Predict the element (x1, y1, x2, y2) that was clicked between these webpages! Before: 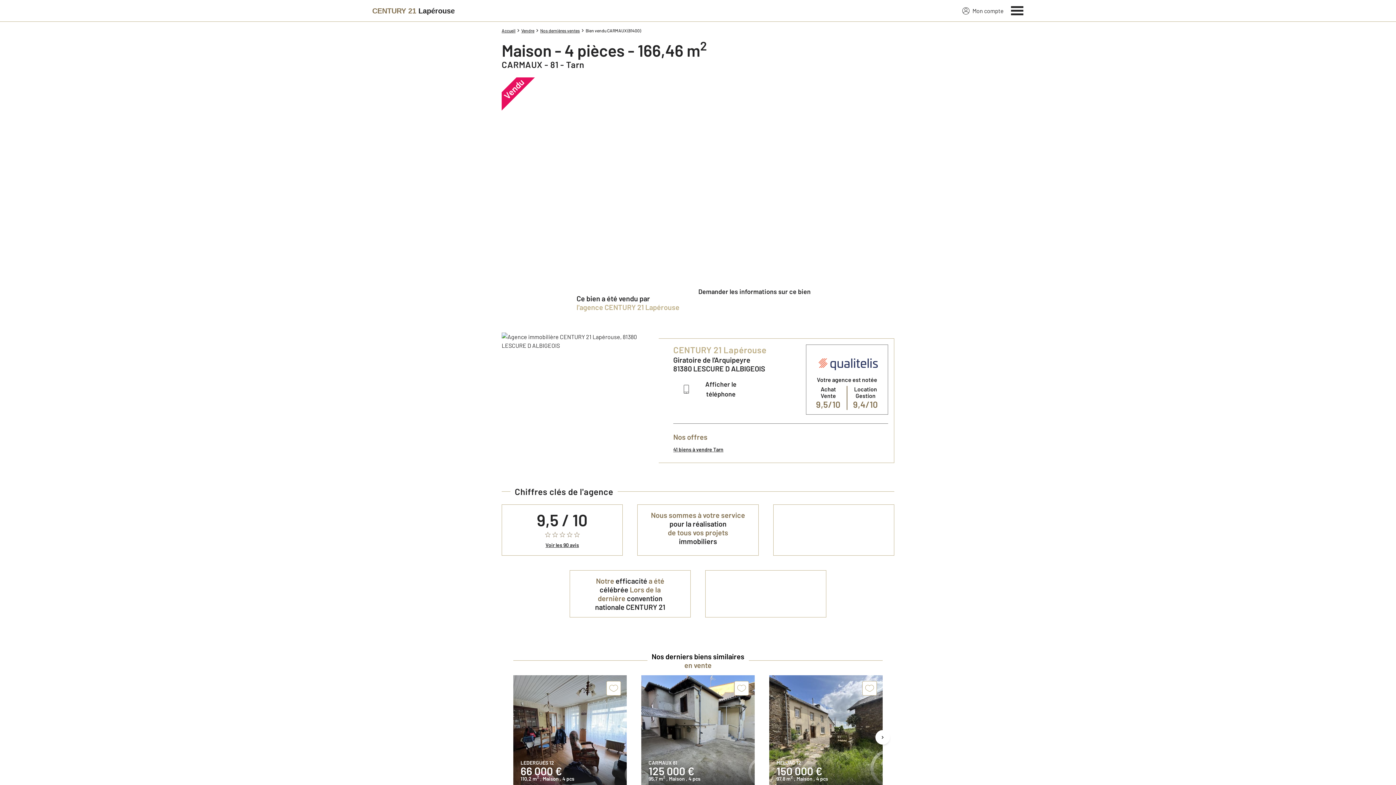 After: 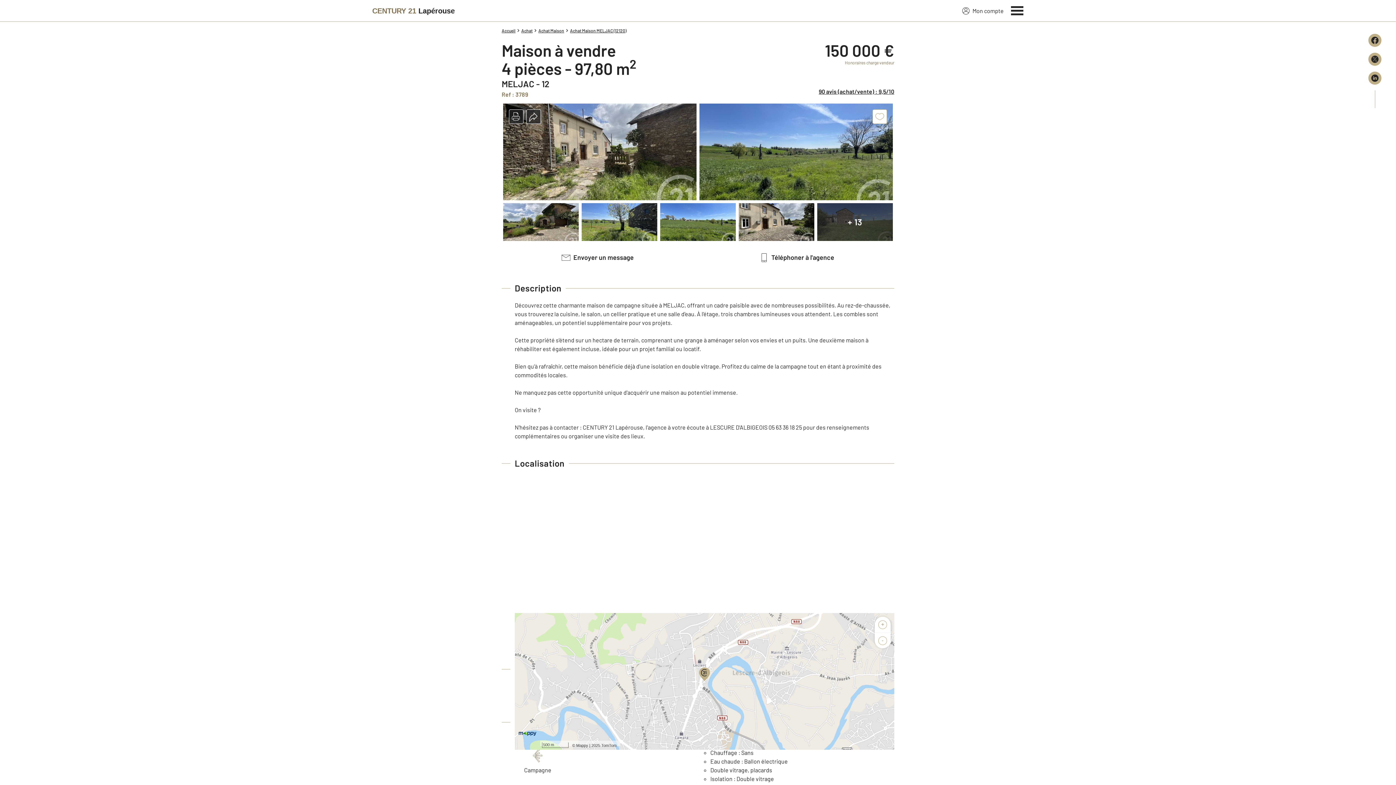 Action: bbox: (769, 675, 882, 788) label: MELJAC 12
150 000 €
97,8 m2 , Maison , 4 pcs